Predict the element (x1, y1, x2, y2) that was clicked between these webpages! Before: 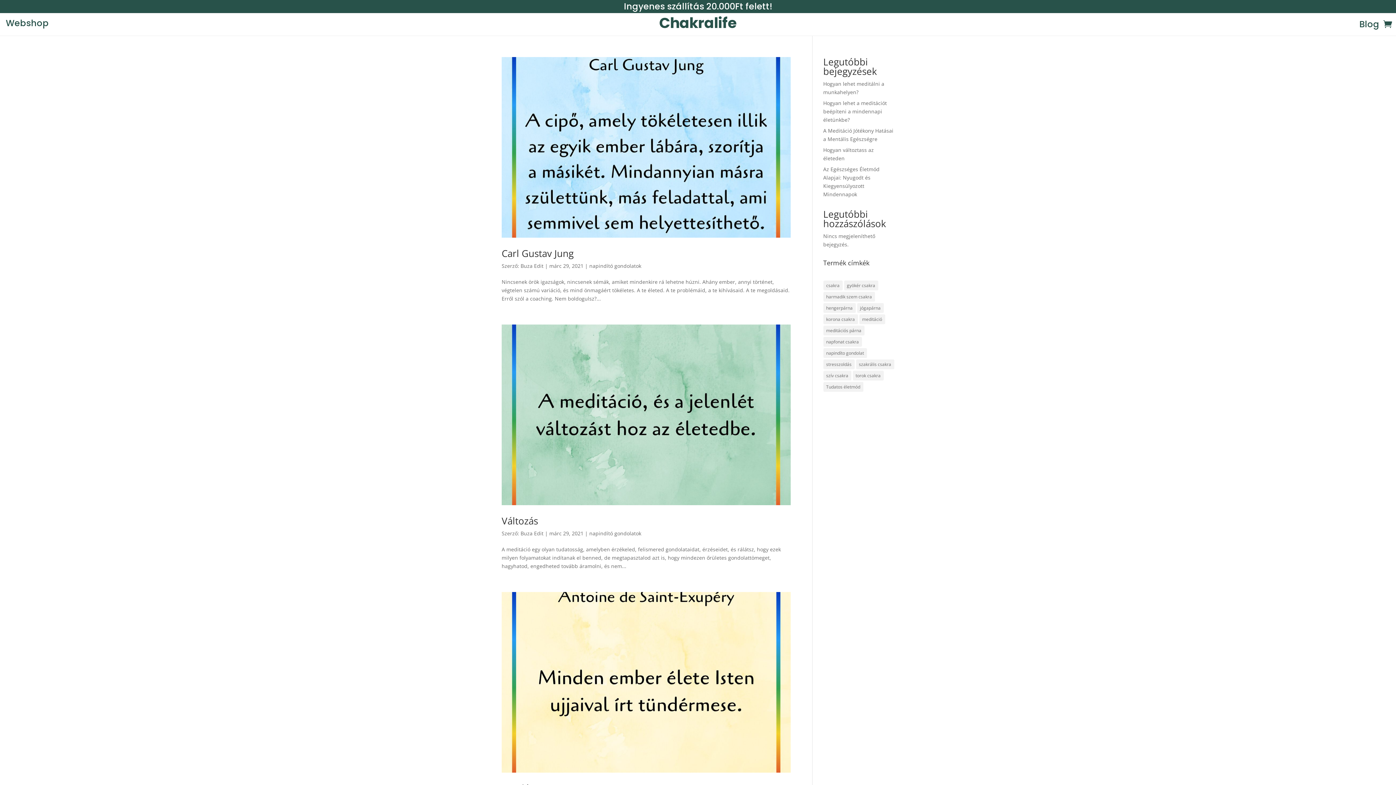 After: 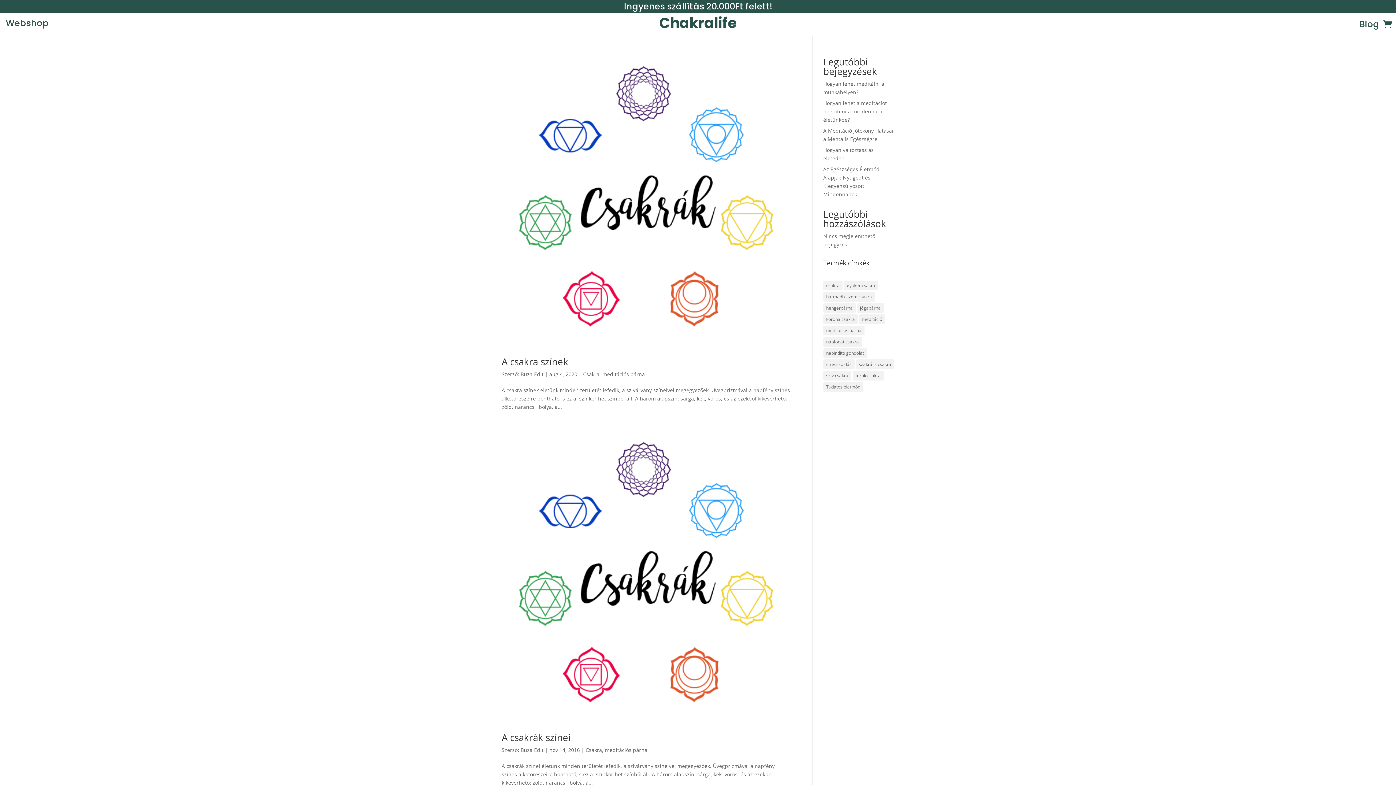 Action: bbox: (852, 370, 883, 380) label: torok csakra (2 elem)